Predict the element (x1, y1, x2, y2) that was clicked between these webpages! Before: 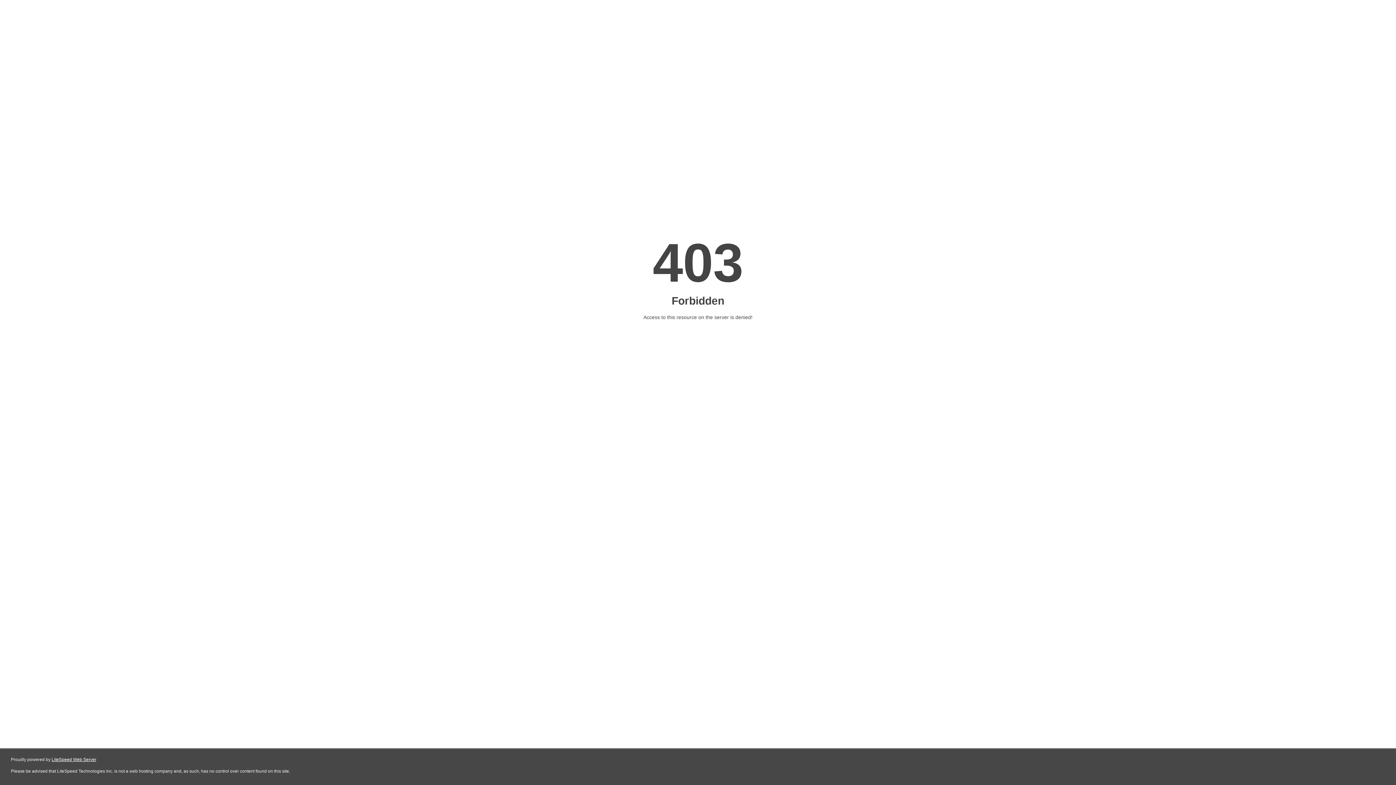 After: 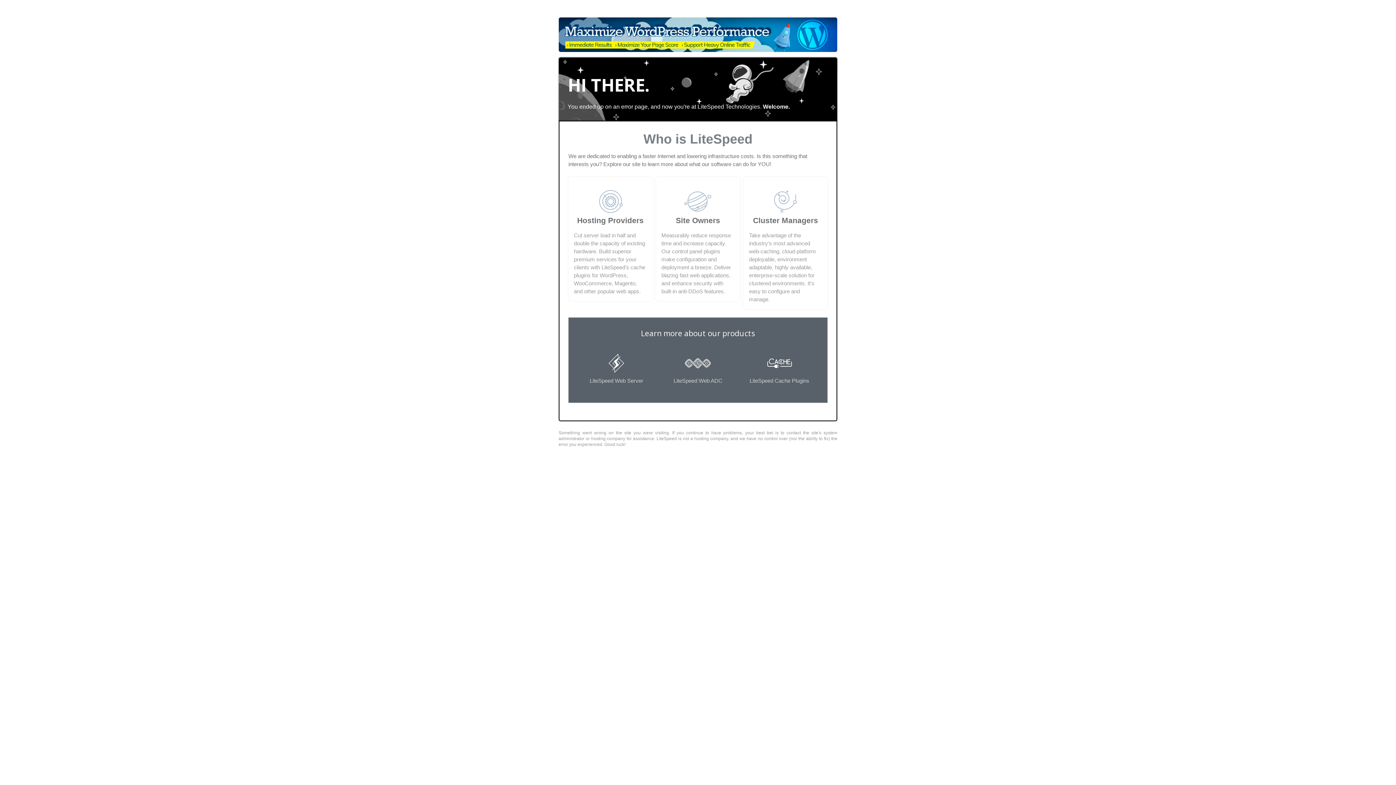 Action: label: LiteSpeed Web Server bbox: (51, 757, 96, 762)